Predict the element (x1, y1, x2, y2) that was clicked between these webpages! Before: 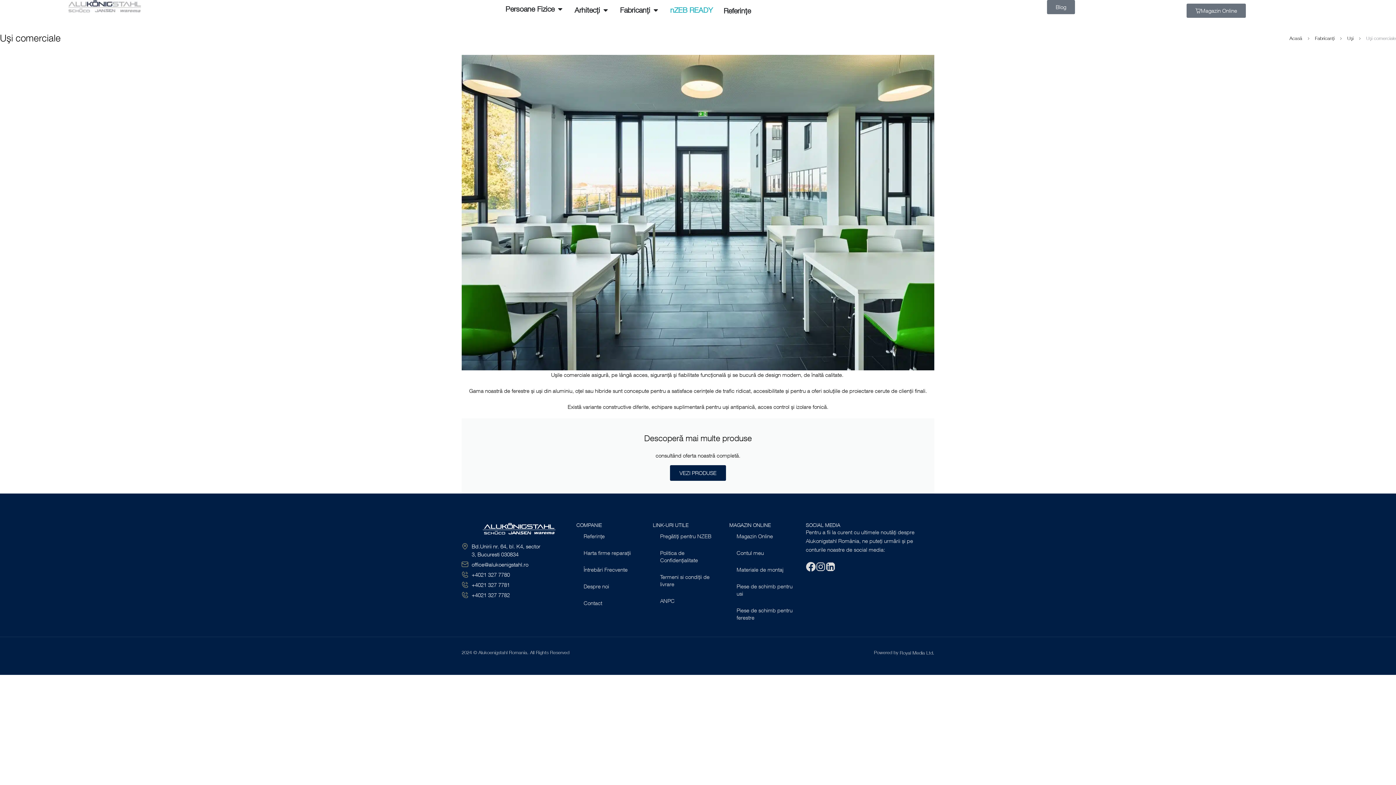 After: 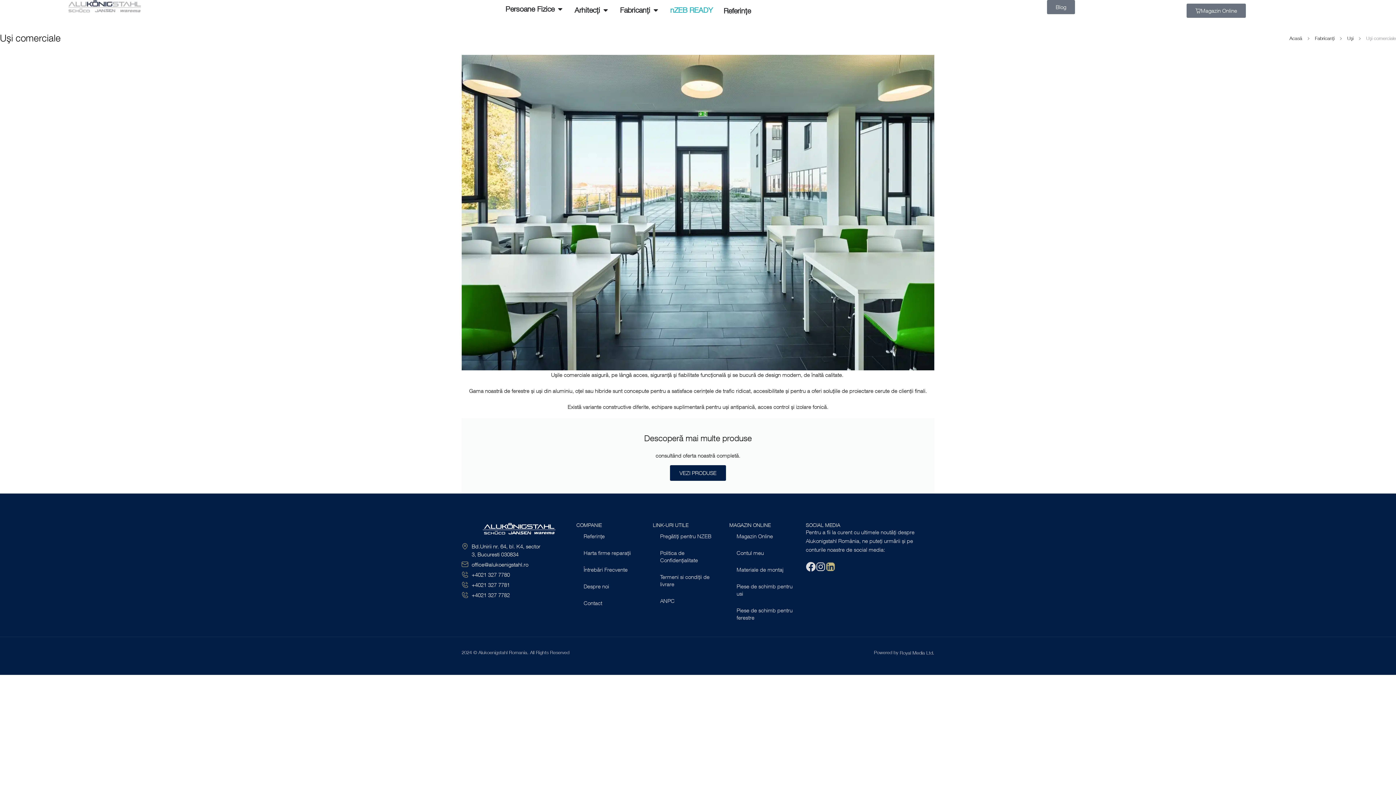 Action: bbox: (825, 562, 835, 571)